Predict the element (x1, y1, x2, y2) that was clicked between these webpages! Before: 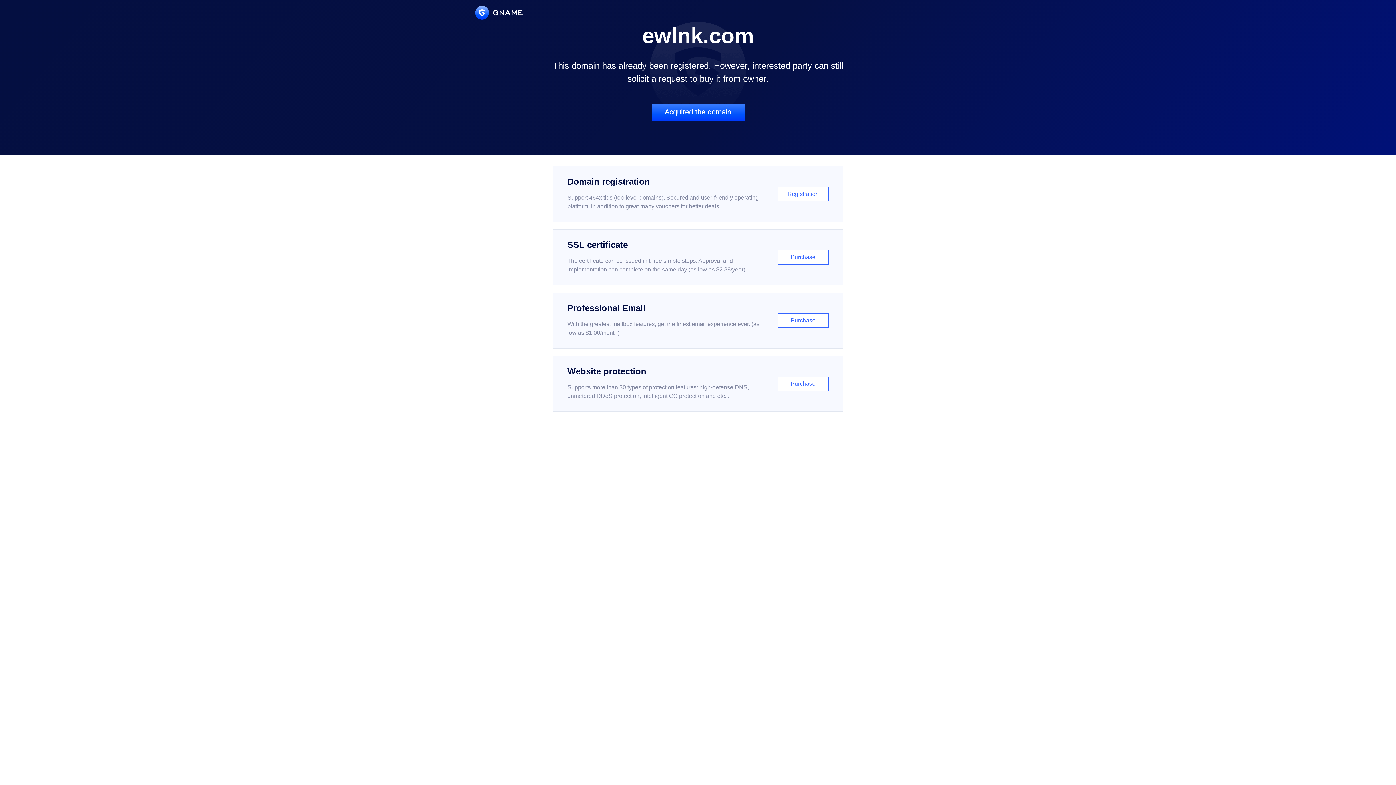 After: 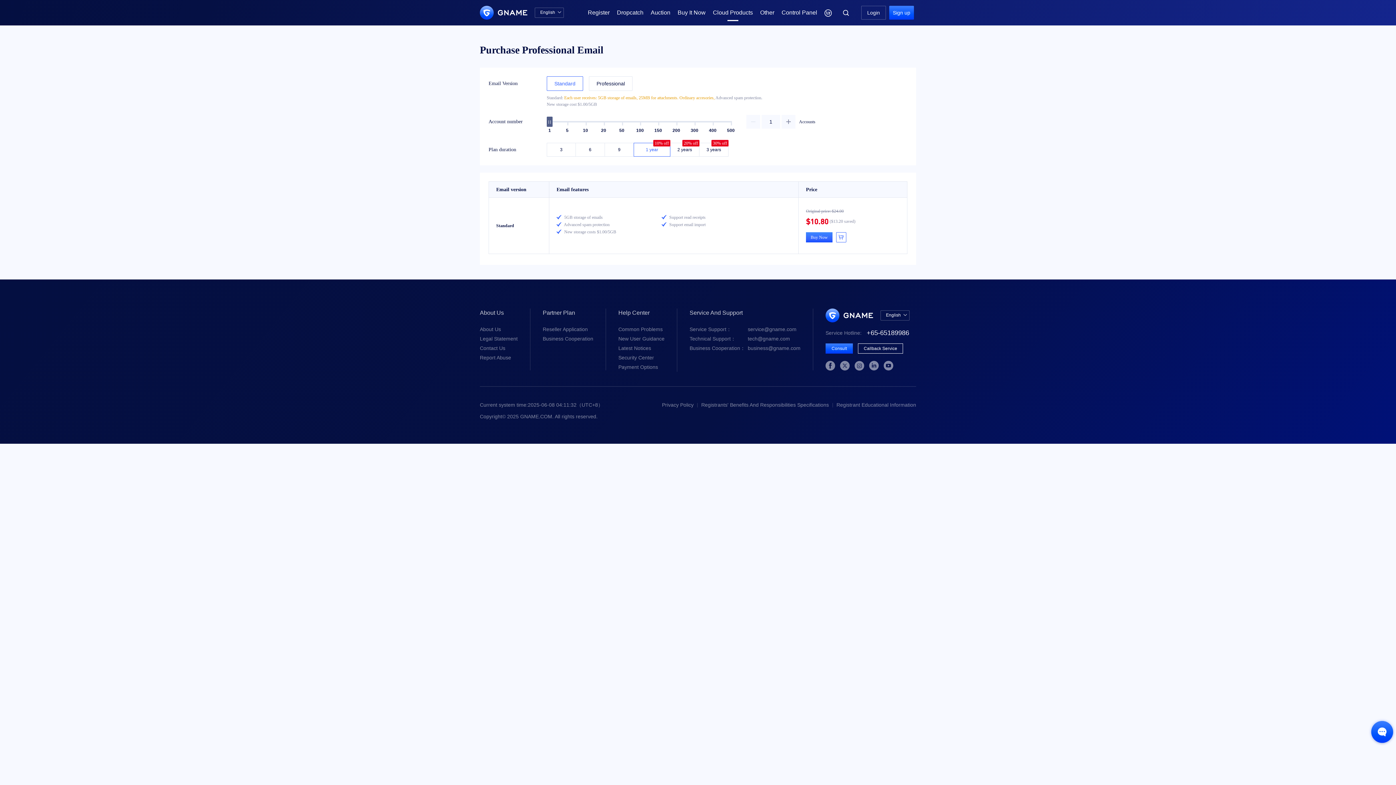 Action: label: Professional Email

With the greatest mailbox features, get the finest email experience ever. (as low as $1.00/month)

Purchase bbox: (552, 292, 843, 348)